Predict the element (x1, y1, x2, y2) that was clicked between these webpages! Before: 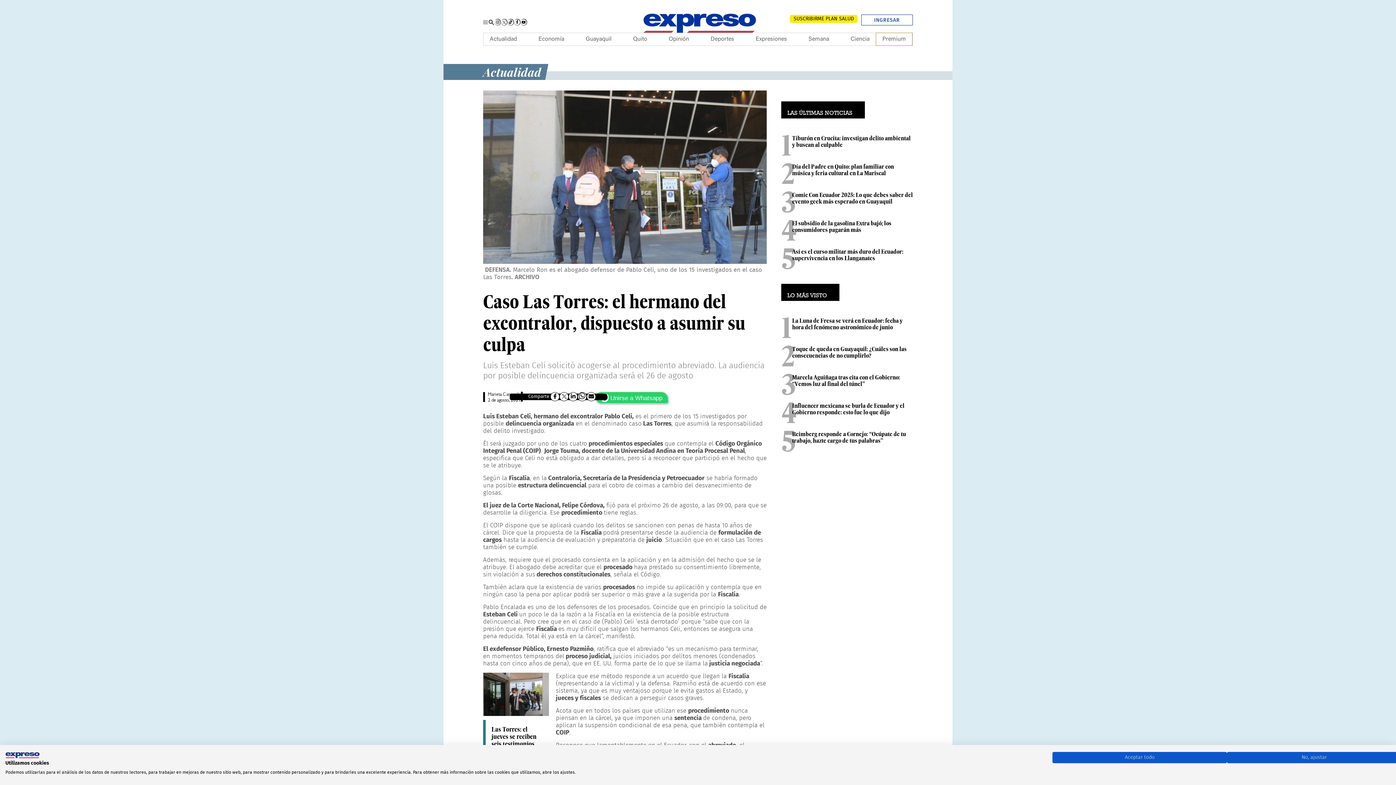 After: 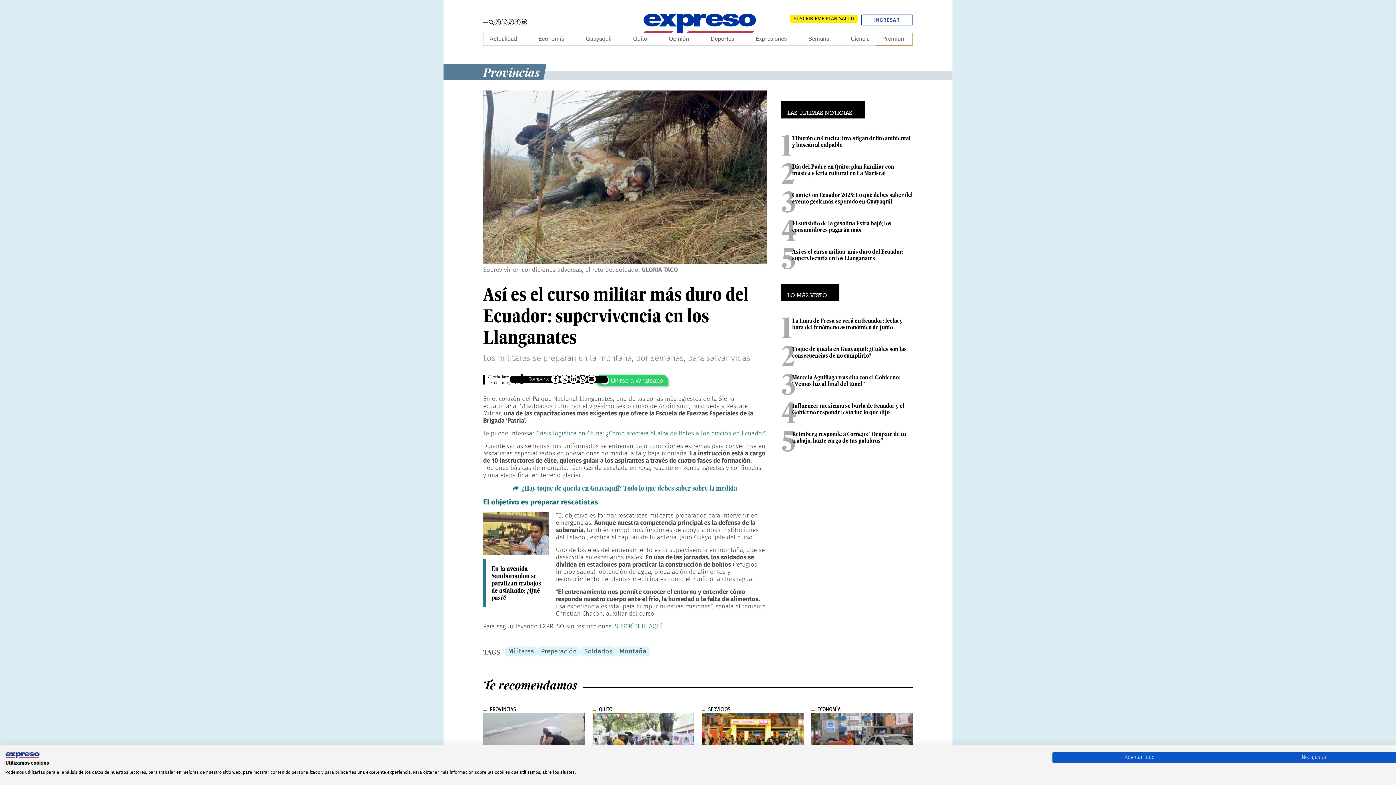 Action: bbox: (792, 248, 903, 261) label: Así es el curso militar más duro del Ecuador: supervivencia en los Llanganates